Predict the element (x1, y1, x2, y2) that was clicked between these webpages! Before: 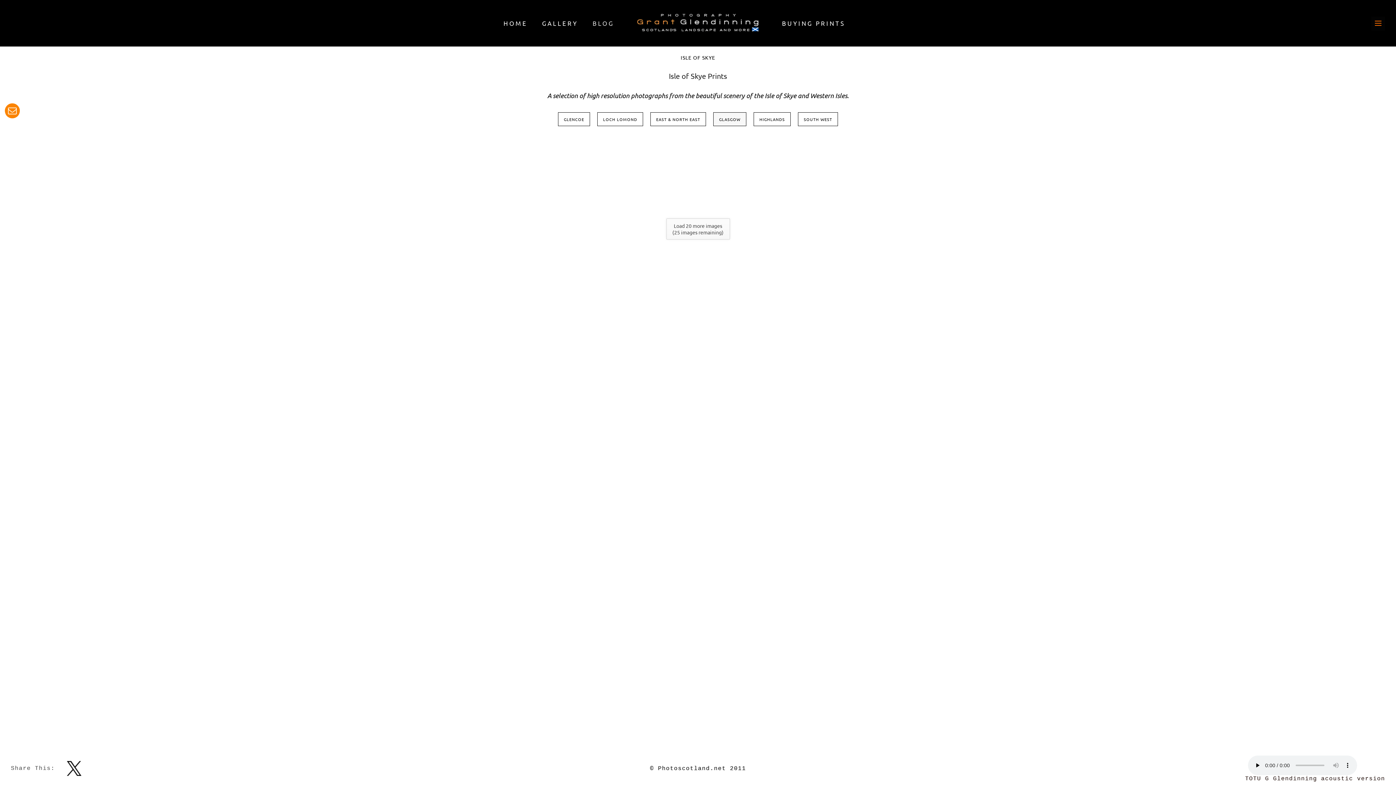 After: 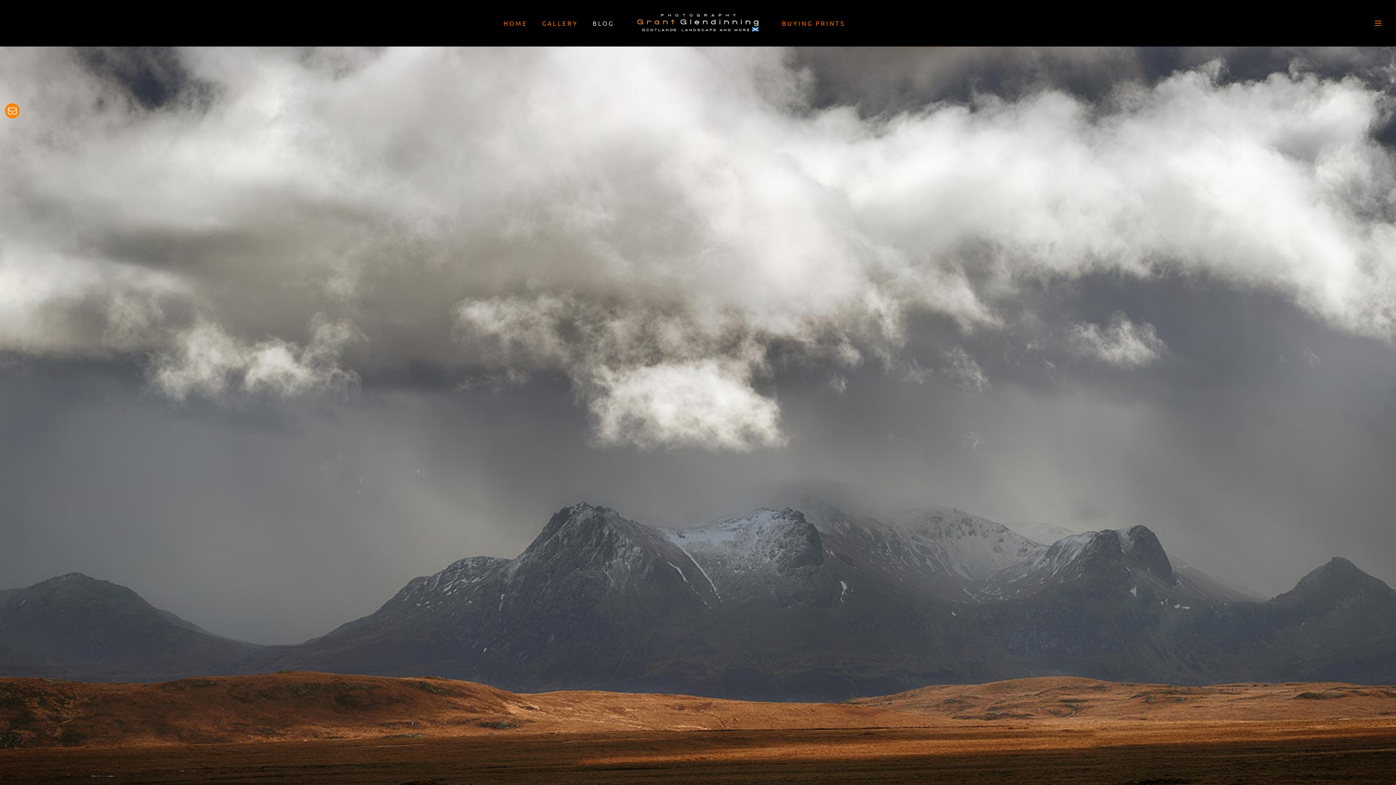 Action: bbox: (636, 11, 760, 34)